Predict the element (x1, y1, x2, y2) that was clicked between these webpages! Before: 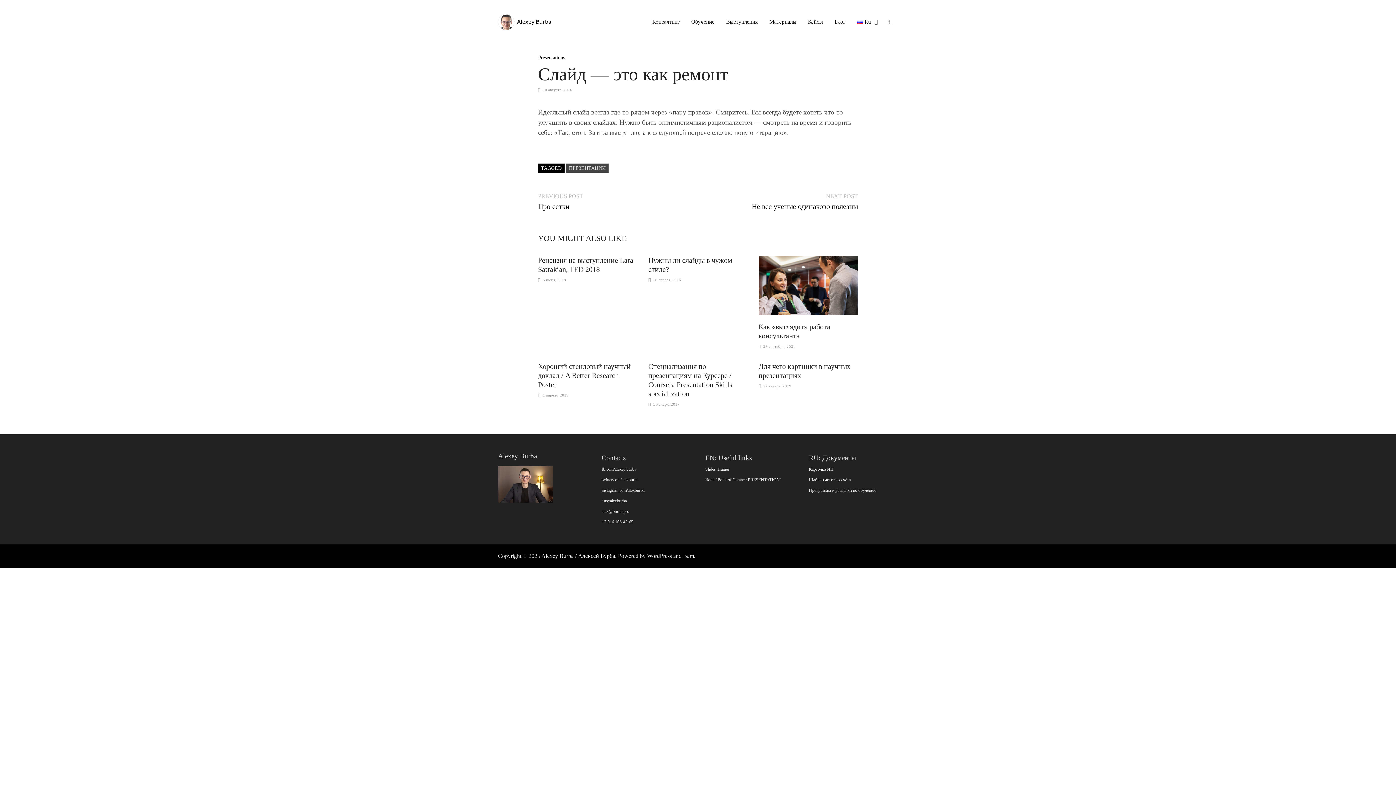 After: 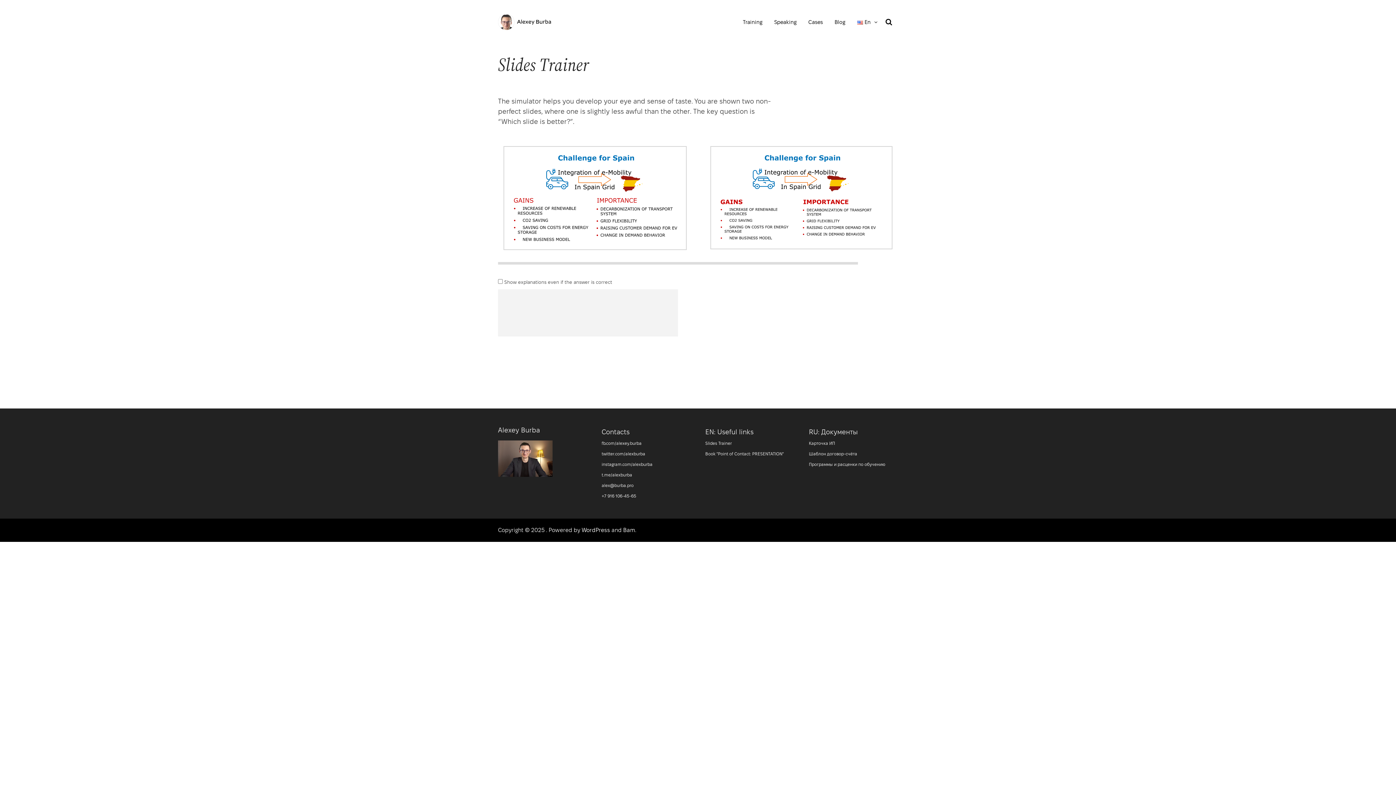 Action: bbox: (705, 466, 729, 472) label: Slides Trainer